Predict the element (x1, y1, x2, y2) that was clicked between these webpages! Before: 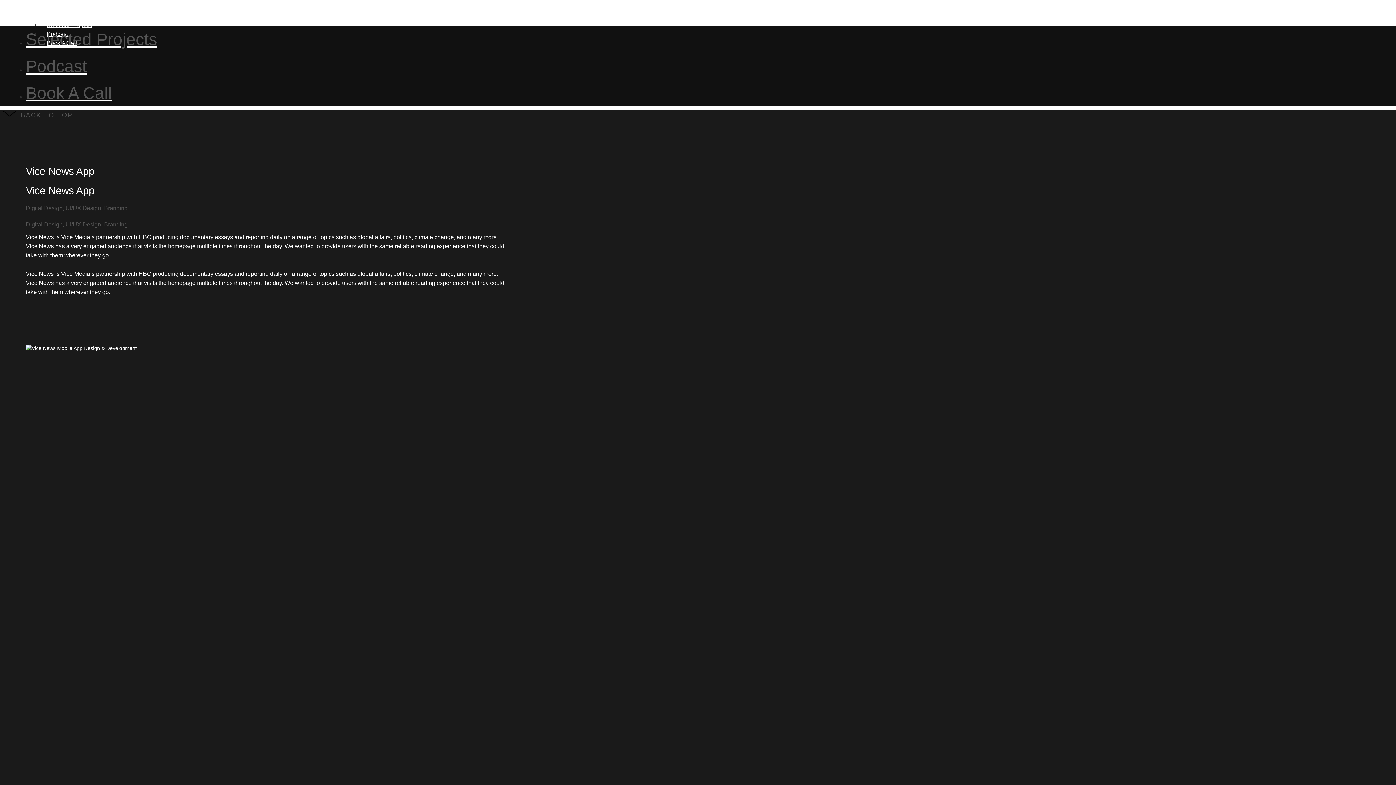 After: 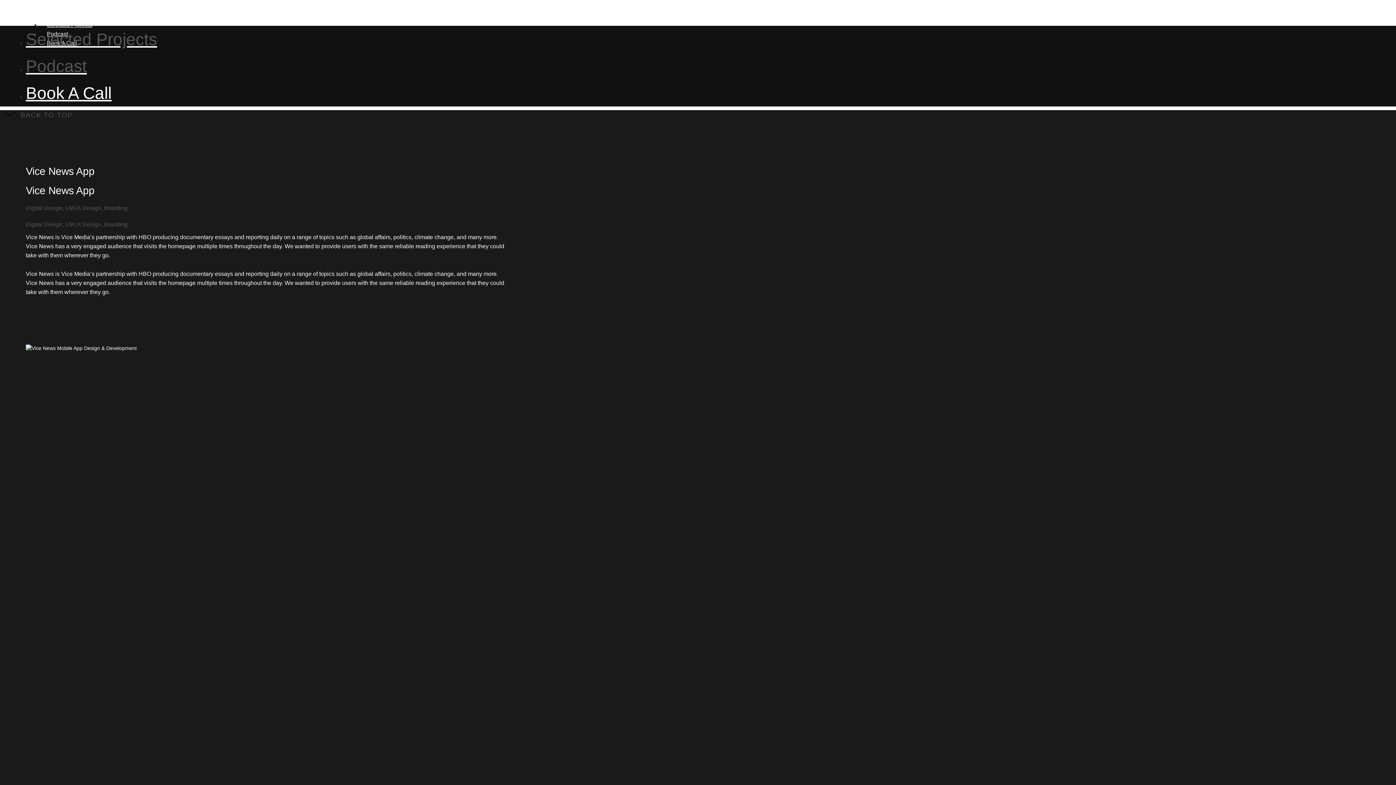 Action: bbox: (25, 87, 111, 106) label: Book A Call